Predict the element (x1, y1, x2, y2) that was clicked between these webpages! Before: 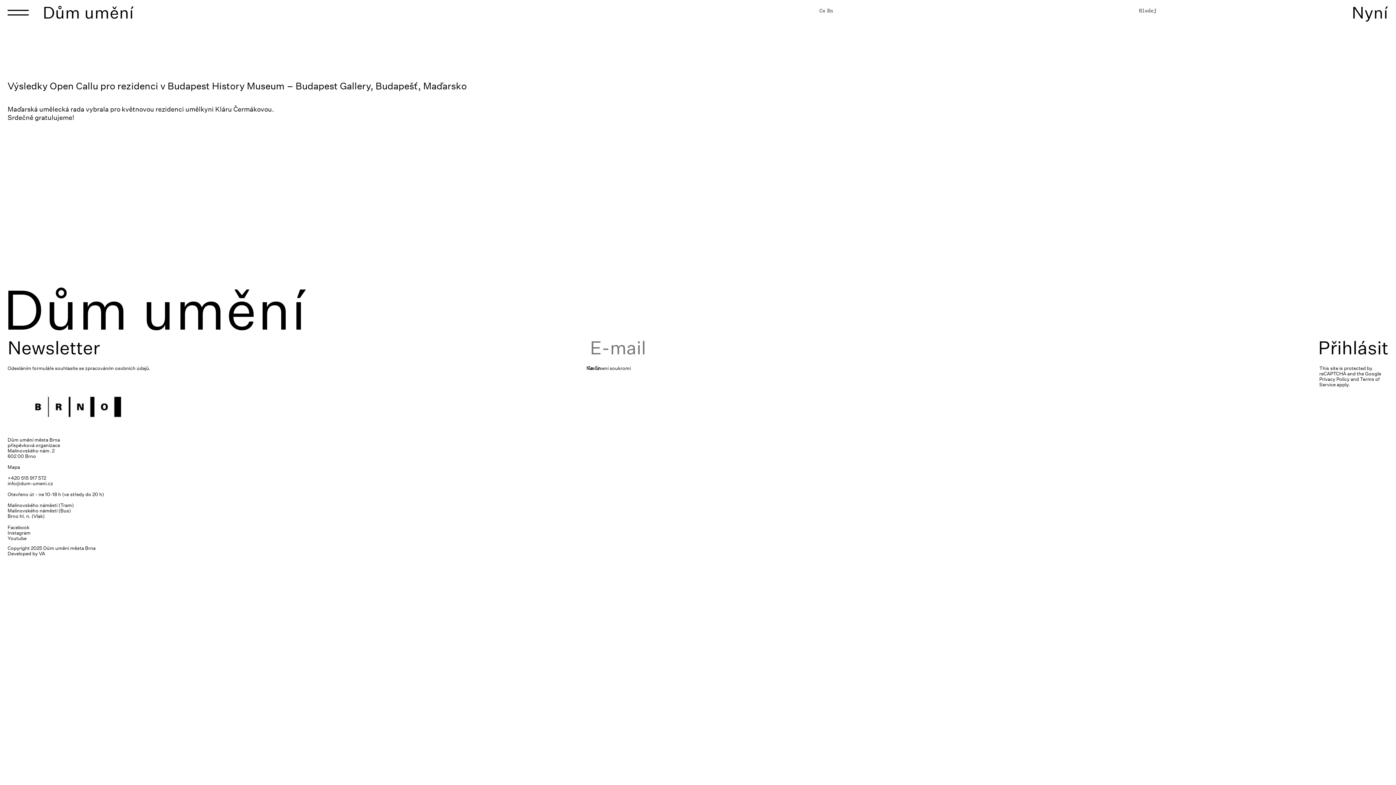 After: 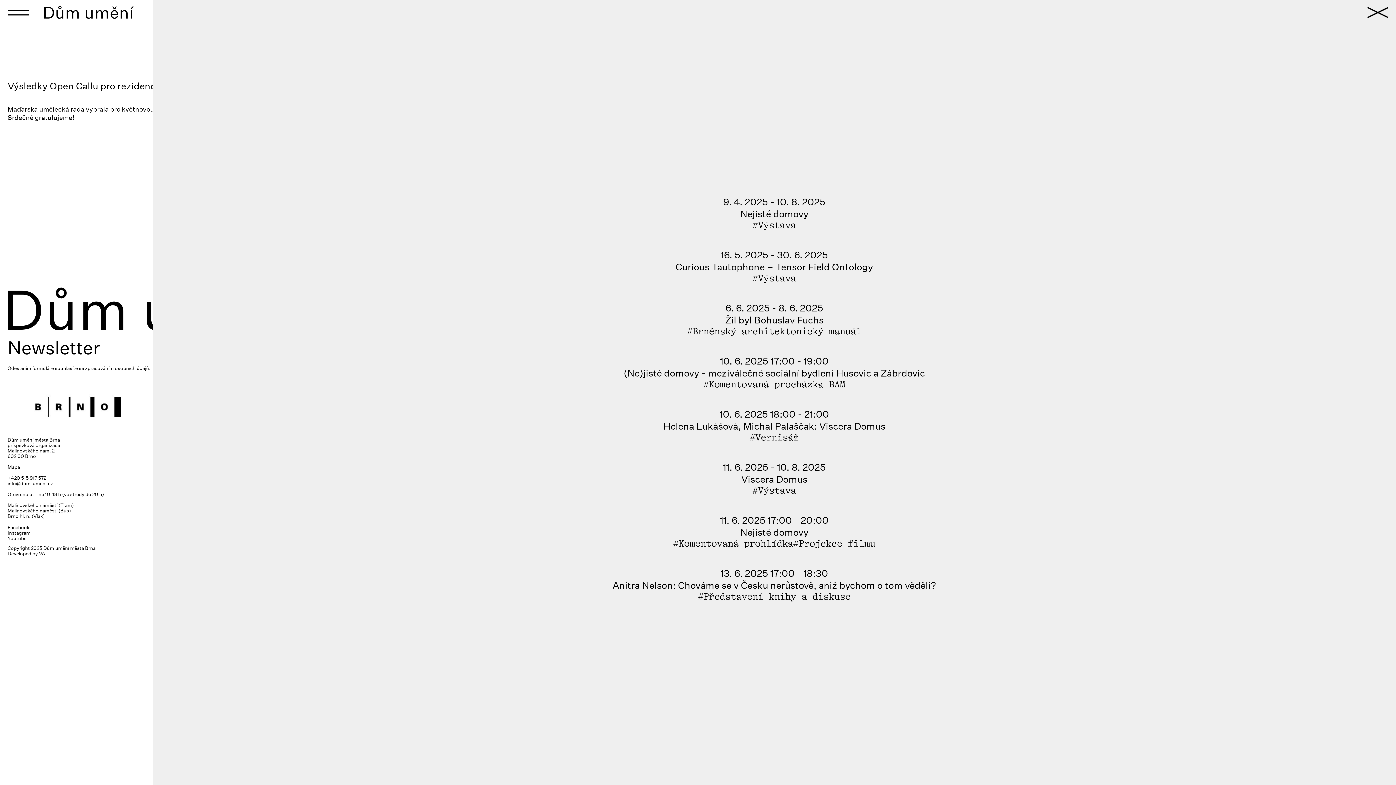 Action: bbox: (1346, 1, 1394, 23) label: Toggle navigation